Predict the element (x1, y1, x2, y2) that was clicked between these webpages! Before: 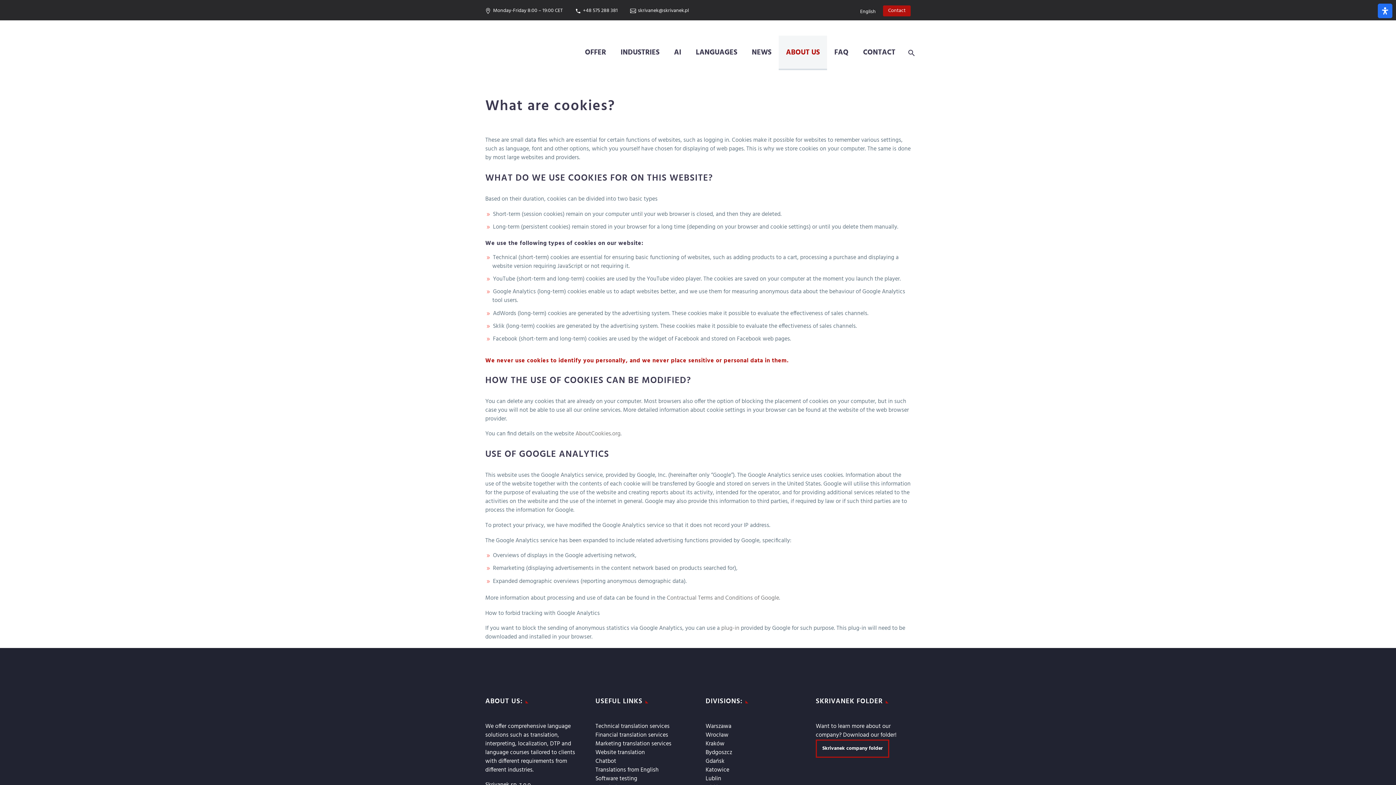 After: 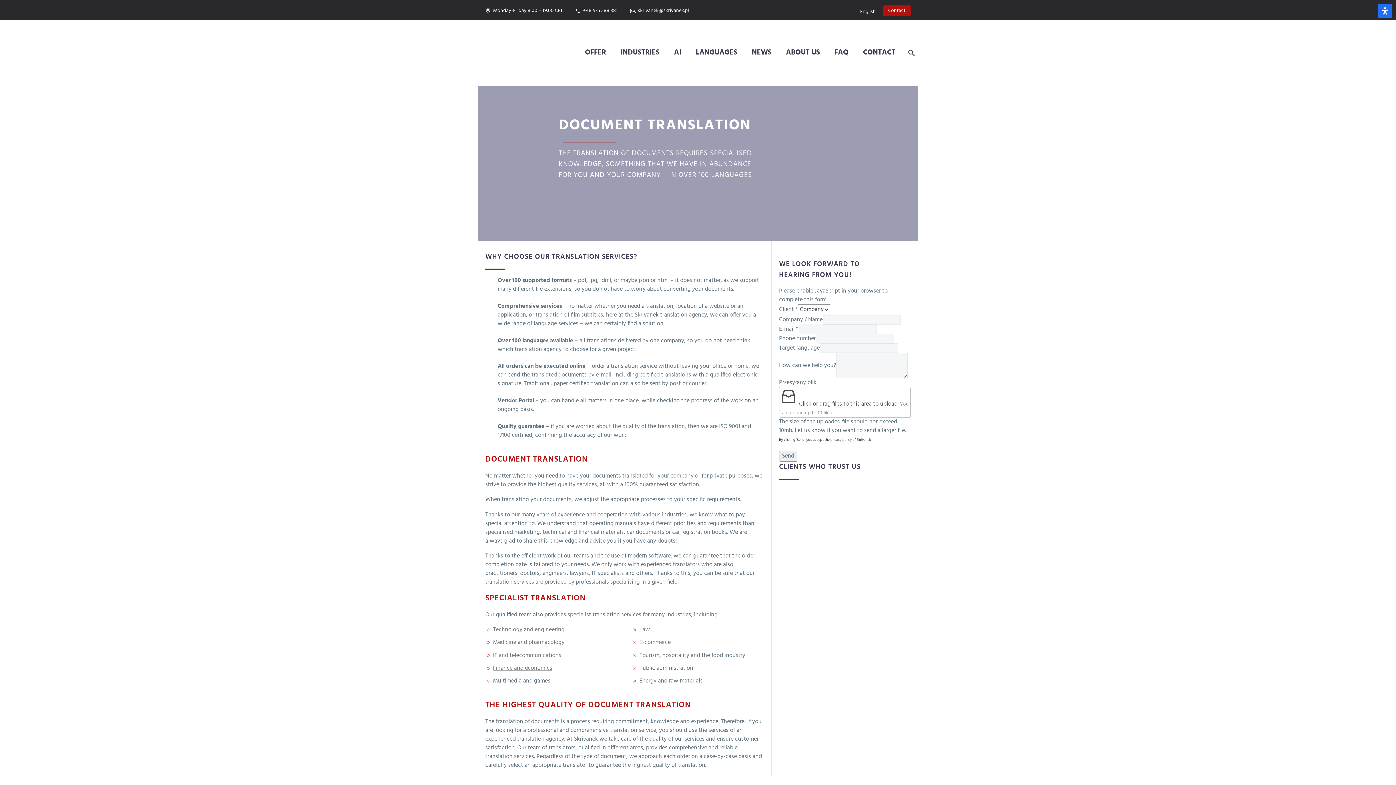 Action: label: Translations from English bbox: (595, 765, 658, 775)